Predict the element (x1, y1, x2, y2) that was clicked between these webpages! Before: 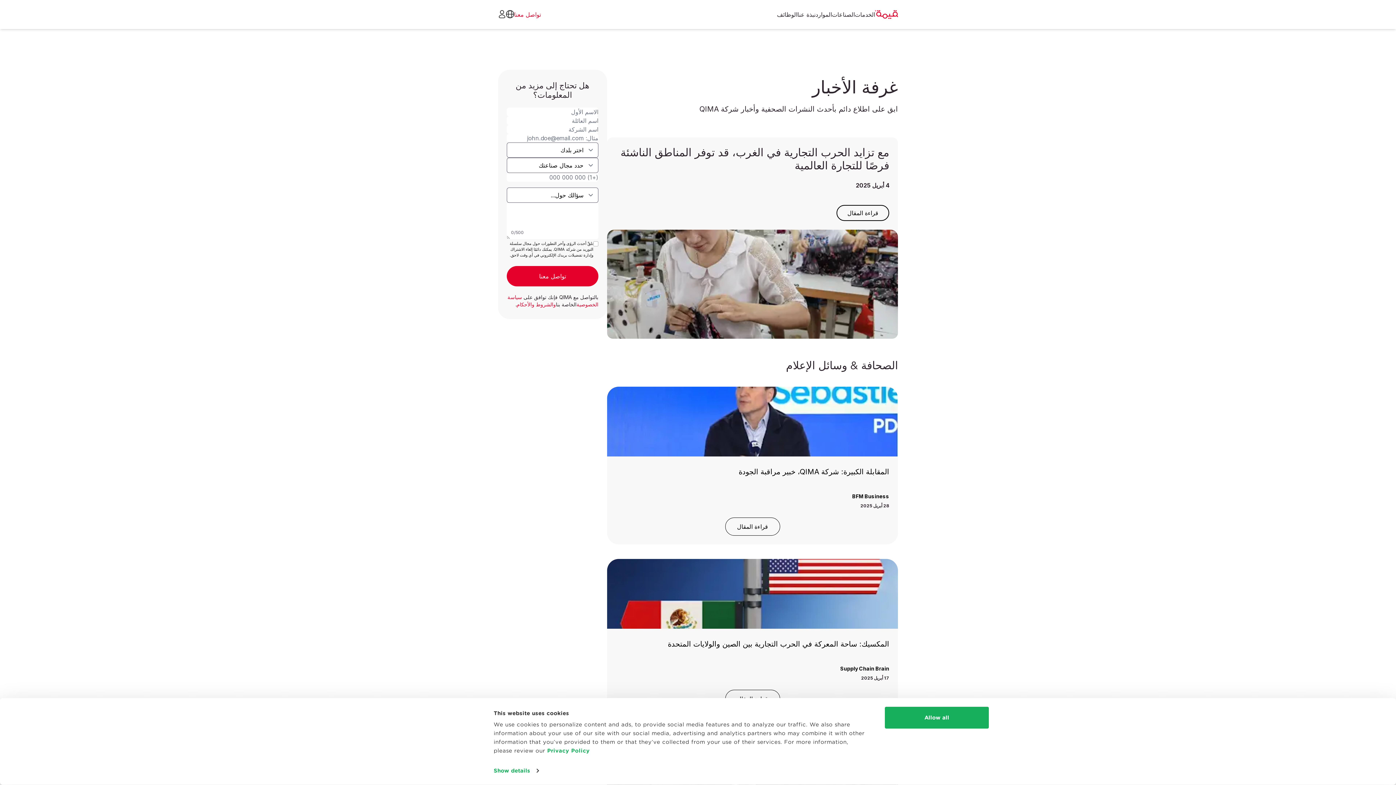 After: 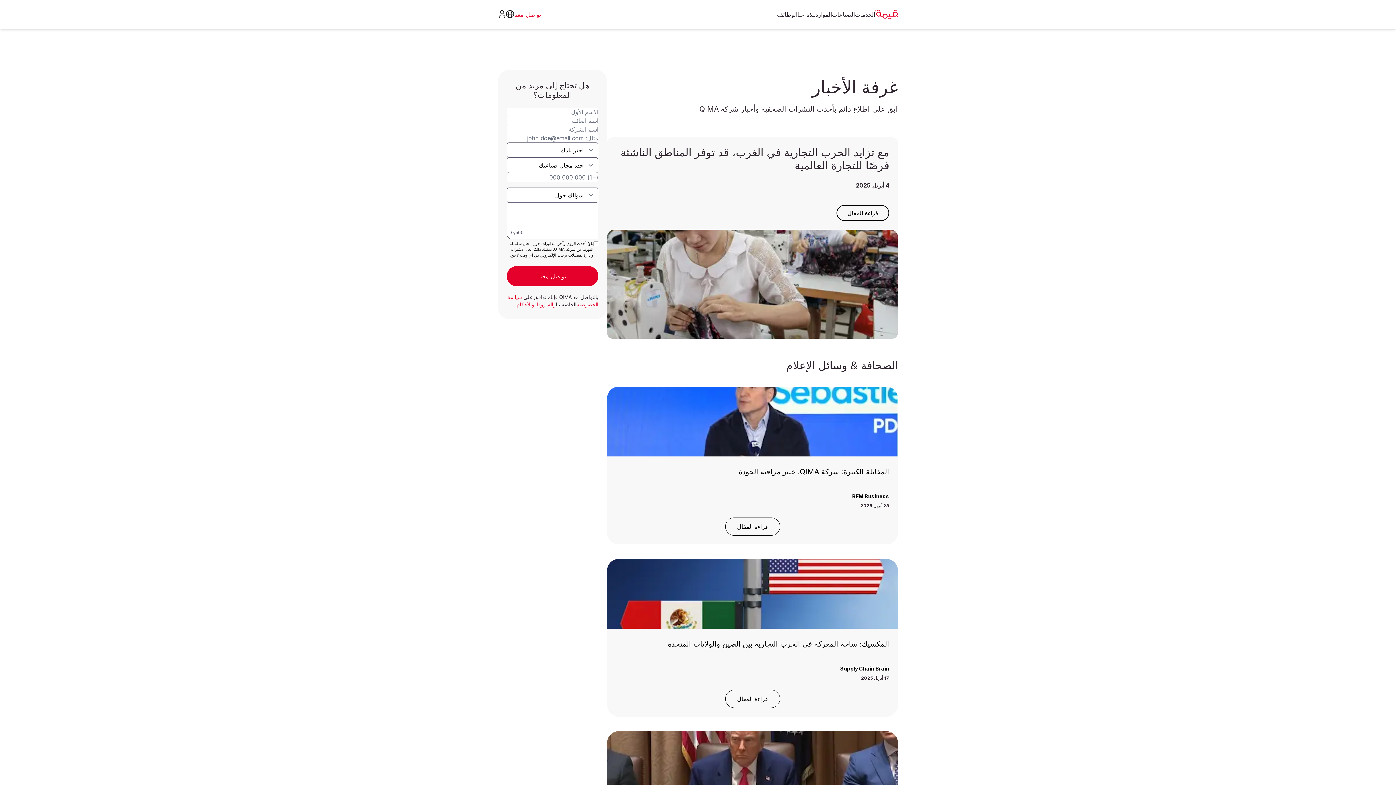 Action: label: Supply Chain Brain bbox: (616, 662, 889, 675)